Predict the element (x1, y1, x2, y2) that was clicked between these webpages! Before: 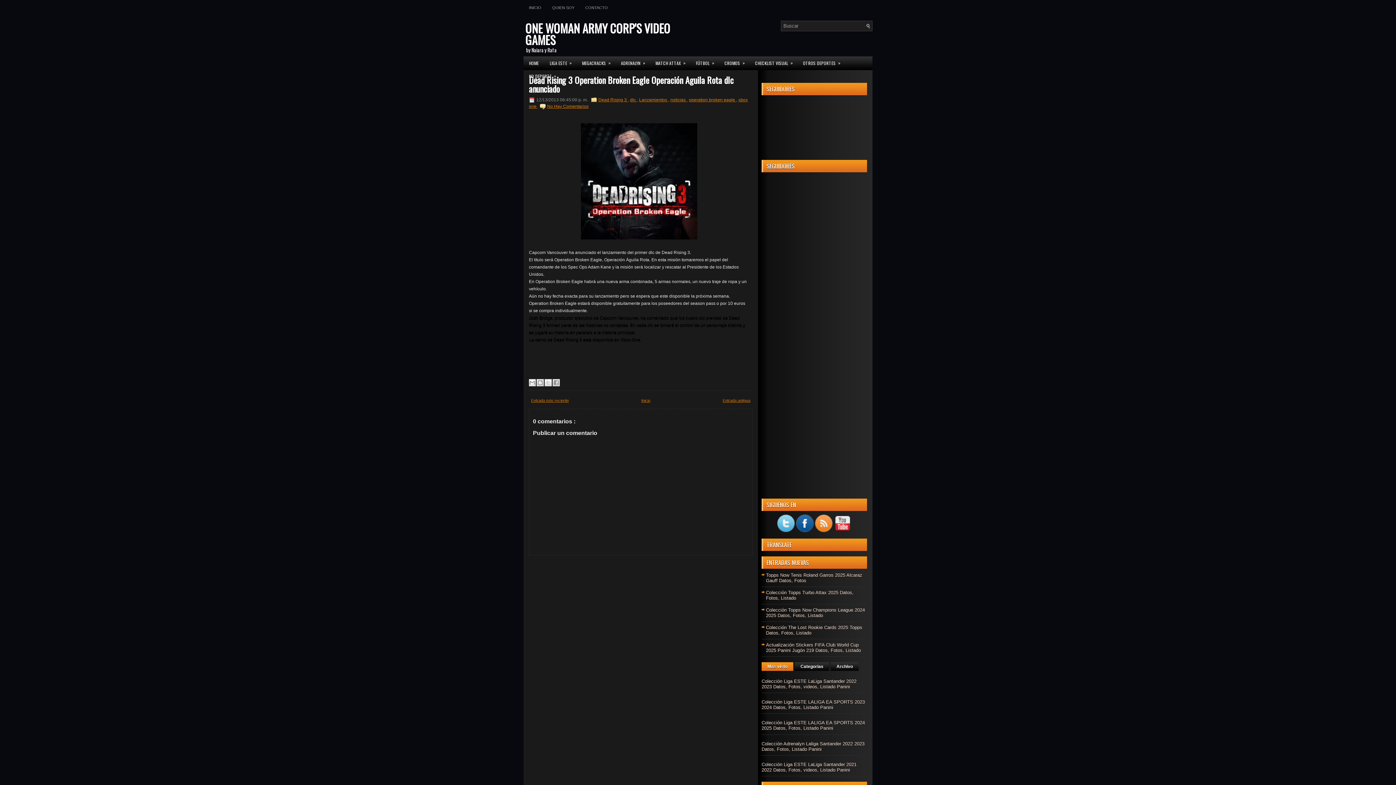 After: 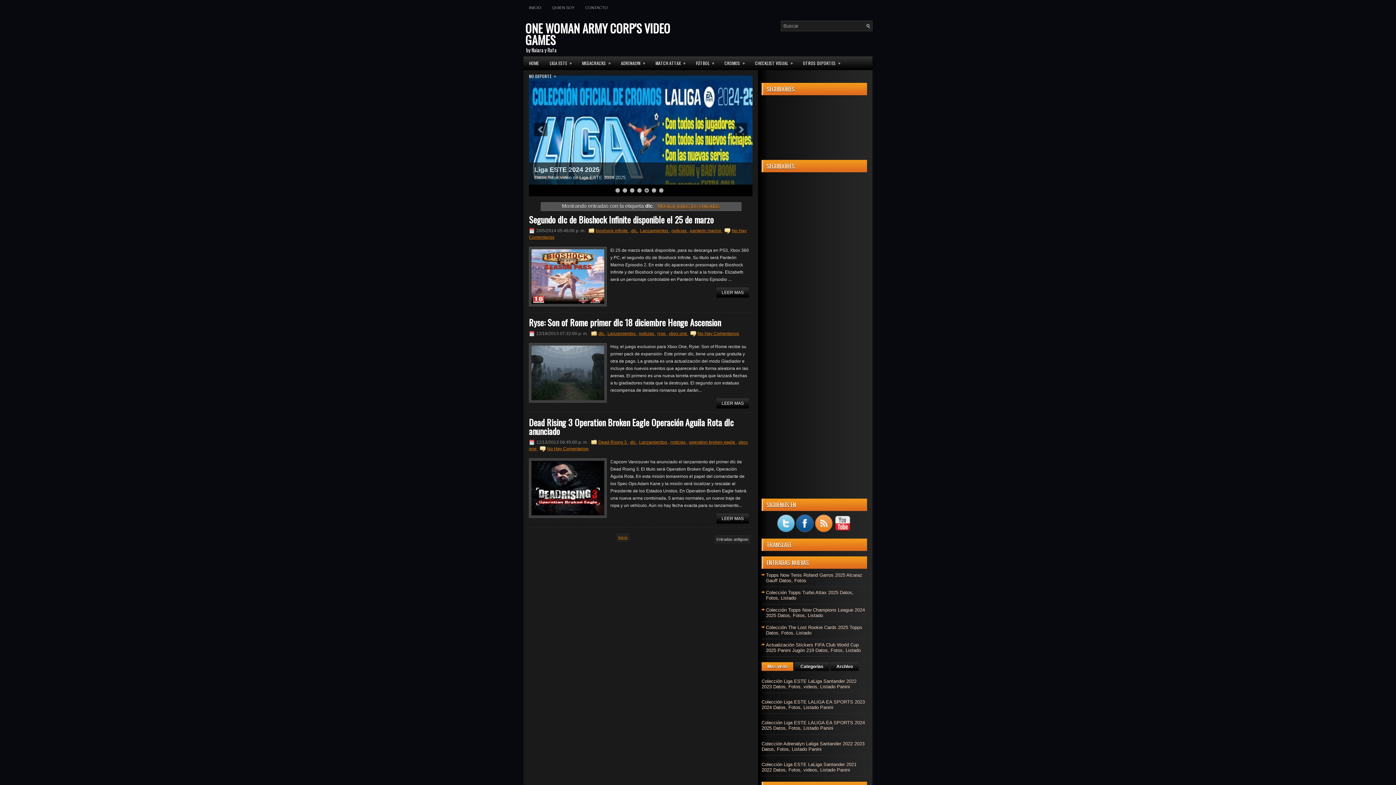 Action: bbox: (630, 97, 637, 102) label: dlc 